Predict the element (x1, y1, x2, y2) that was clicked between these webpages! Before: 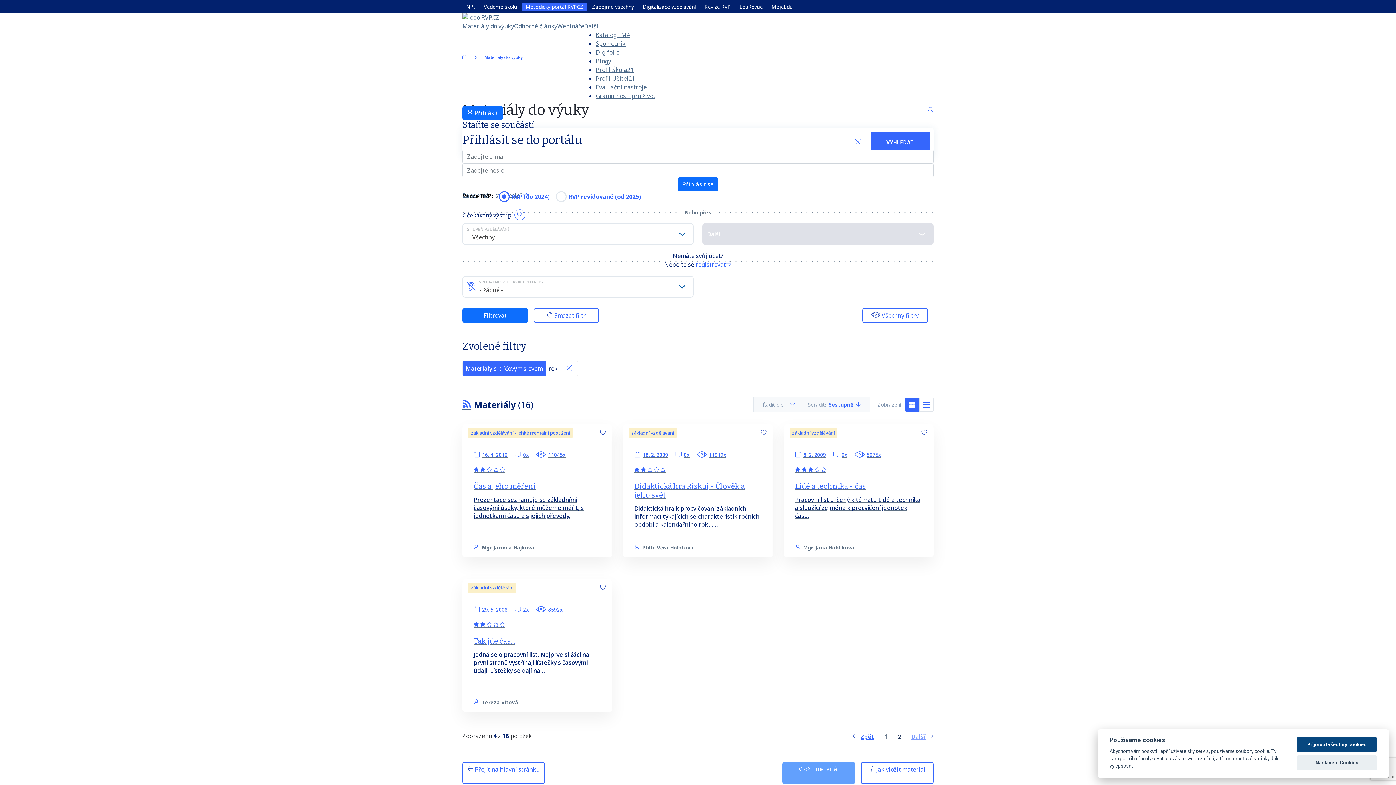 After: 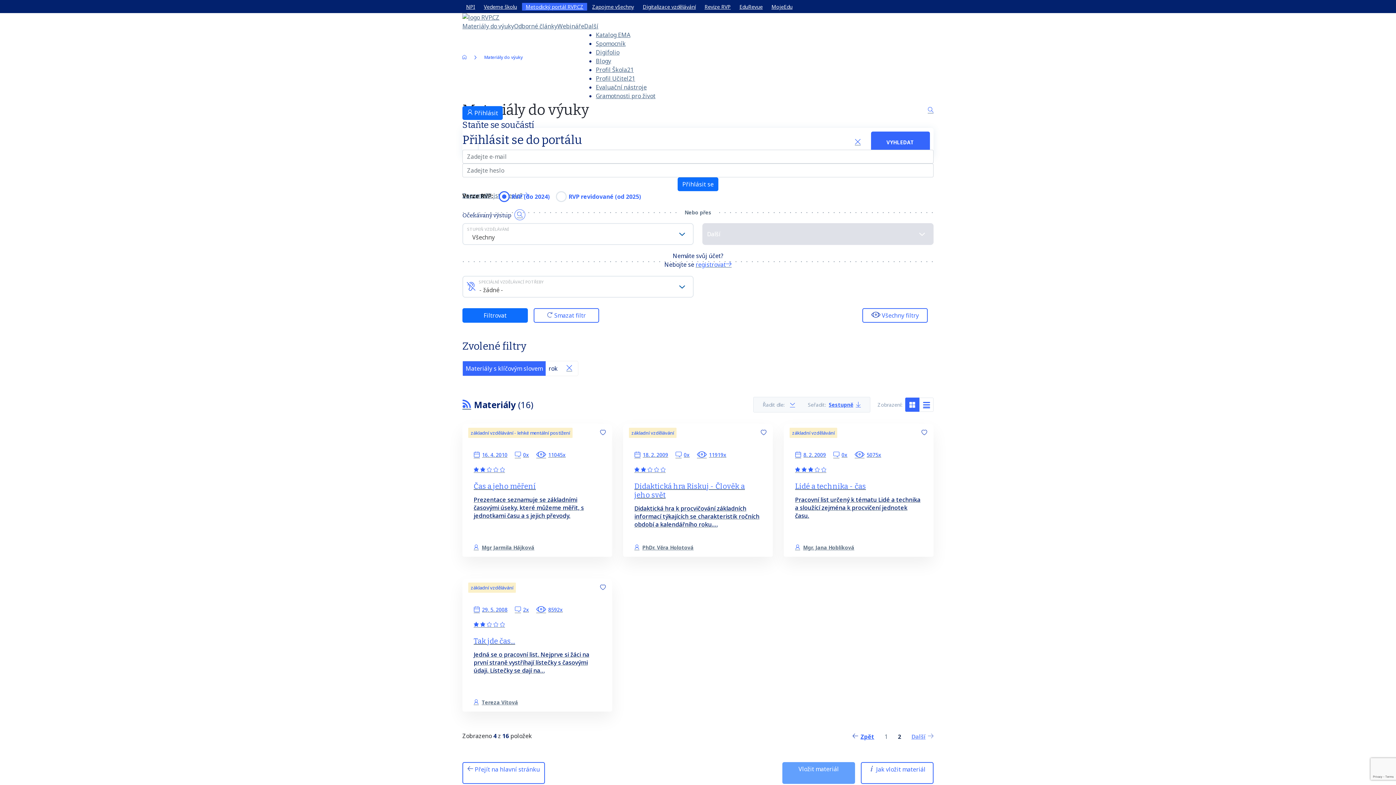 Action: bbox: (1297, 737, 1377, 752) label: Přijmout všechny cookies